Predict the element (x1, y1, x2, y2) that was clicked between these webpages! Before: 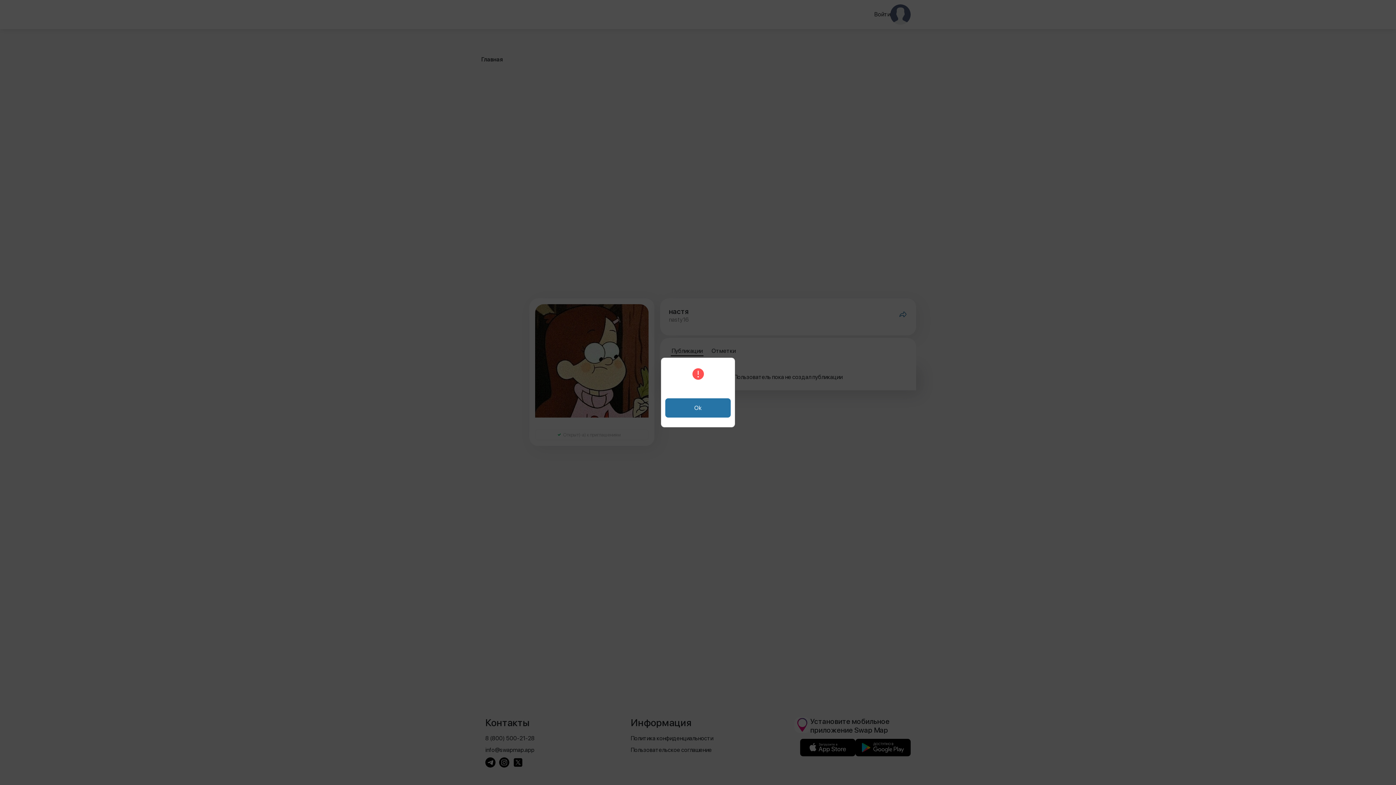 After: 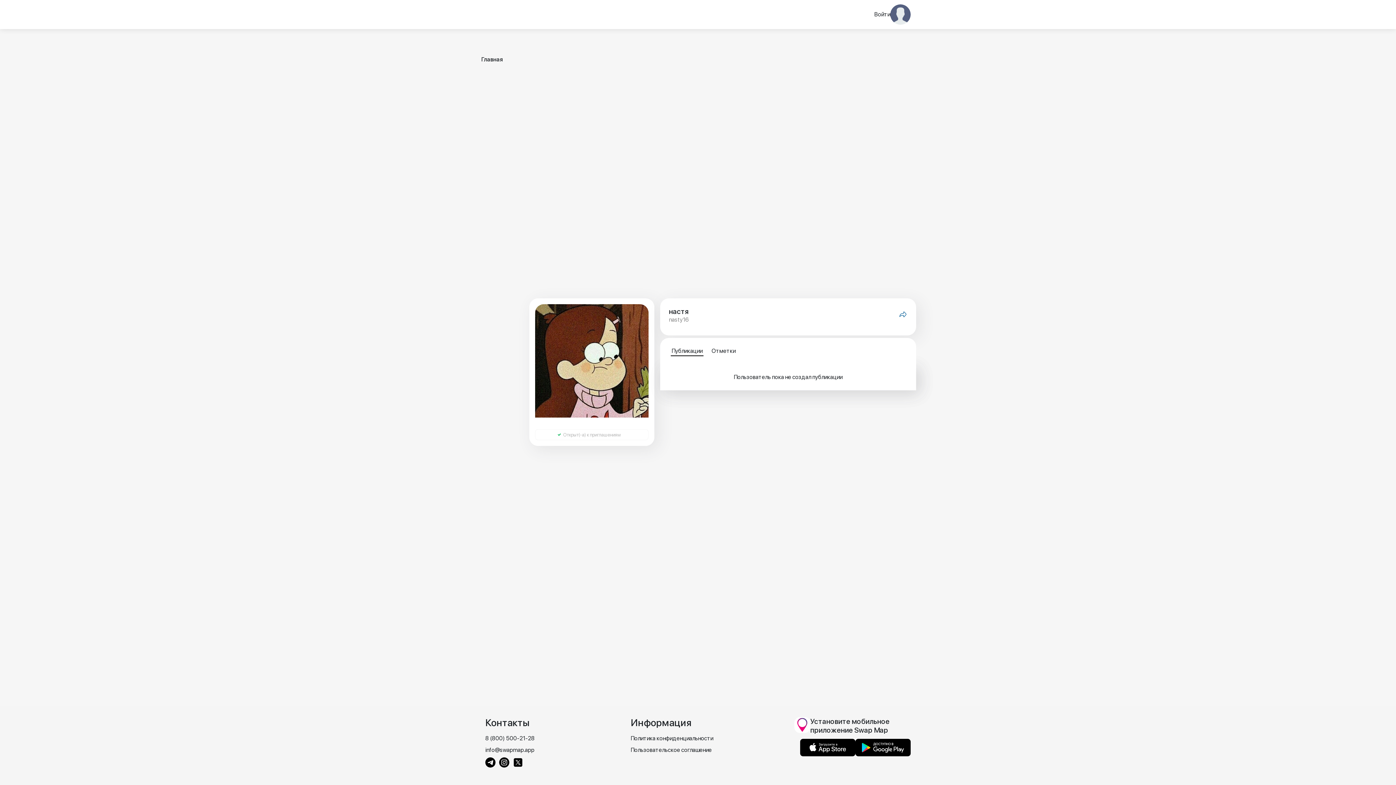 Action: bbox: (665, 398, 730, 417) label: Оk